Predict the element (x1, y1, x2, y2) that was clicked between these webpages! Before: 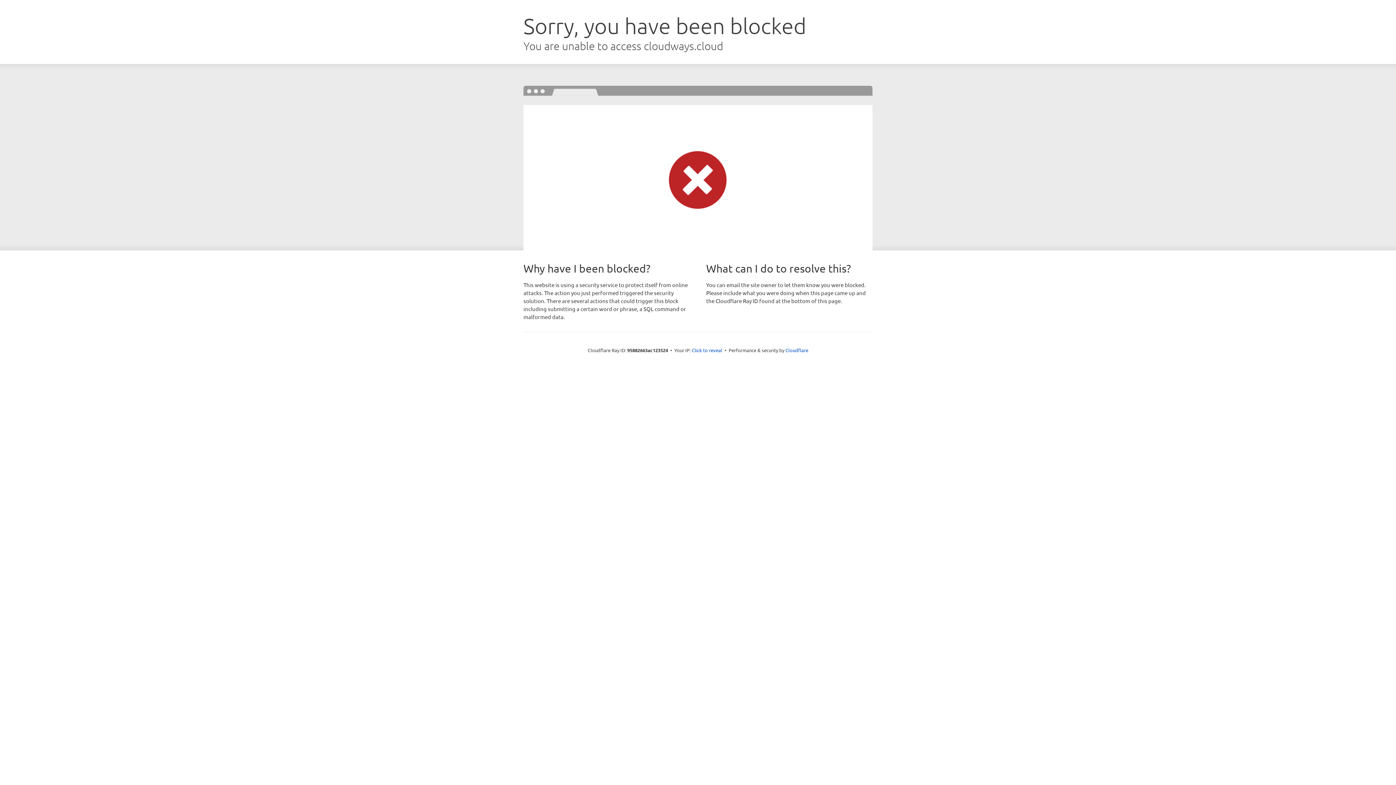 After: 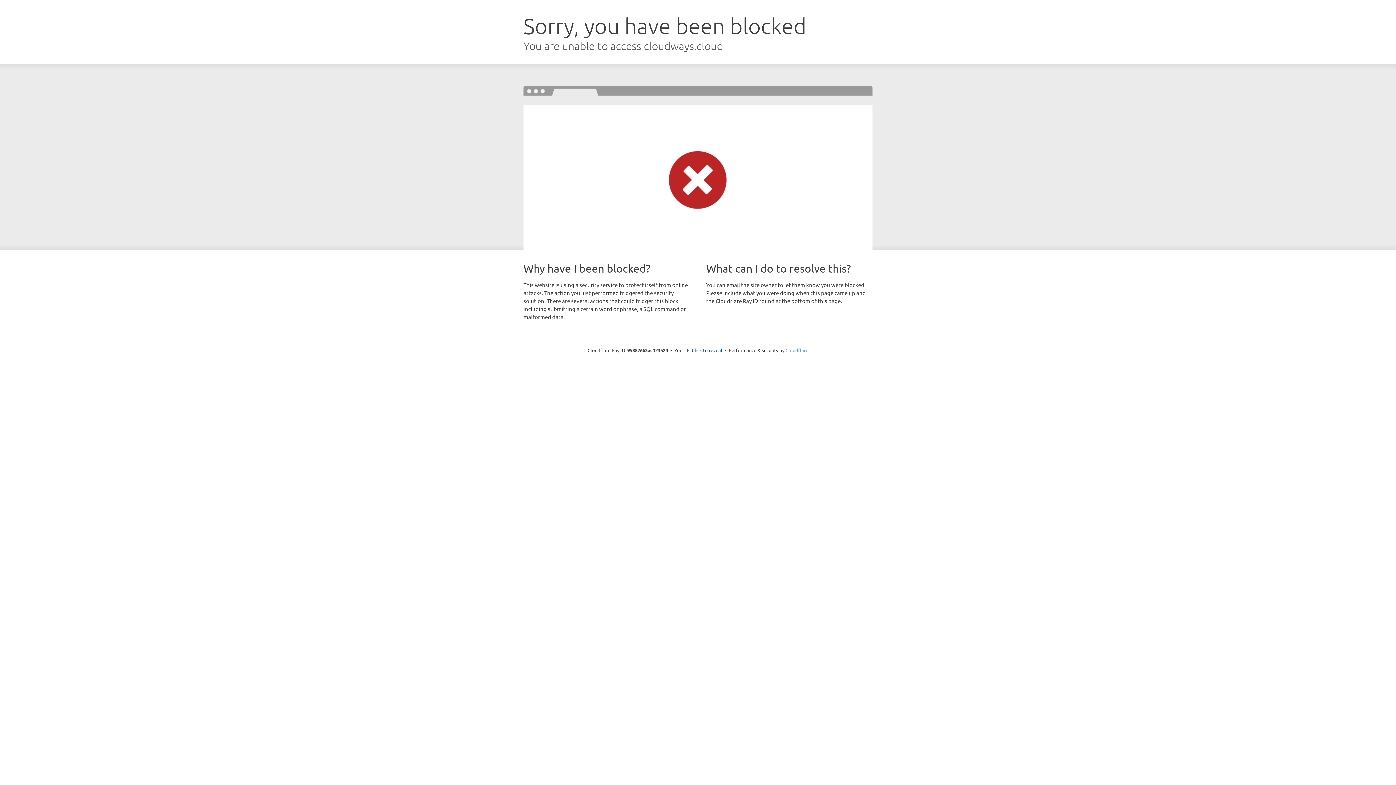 Action: bbox: (785, 347, 808, 353) label: Cloudflare